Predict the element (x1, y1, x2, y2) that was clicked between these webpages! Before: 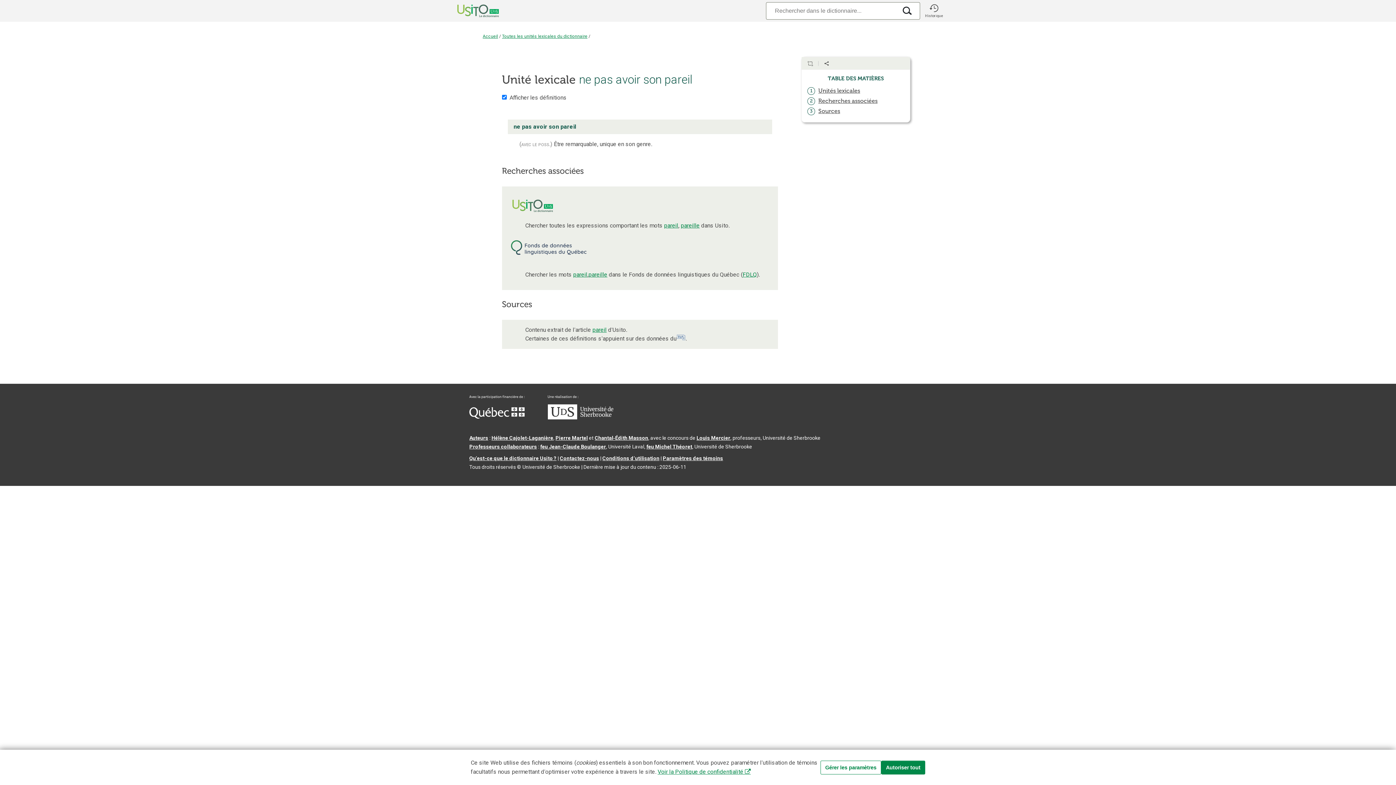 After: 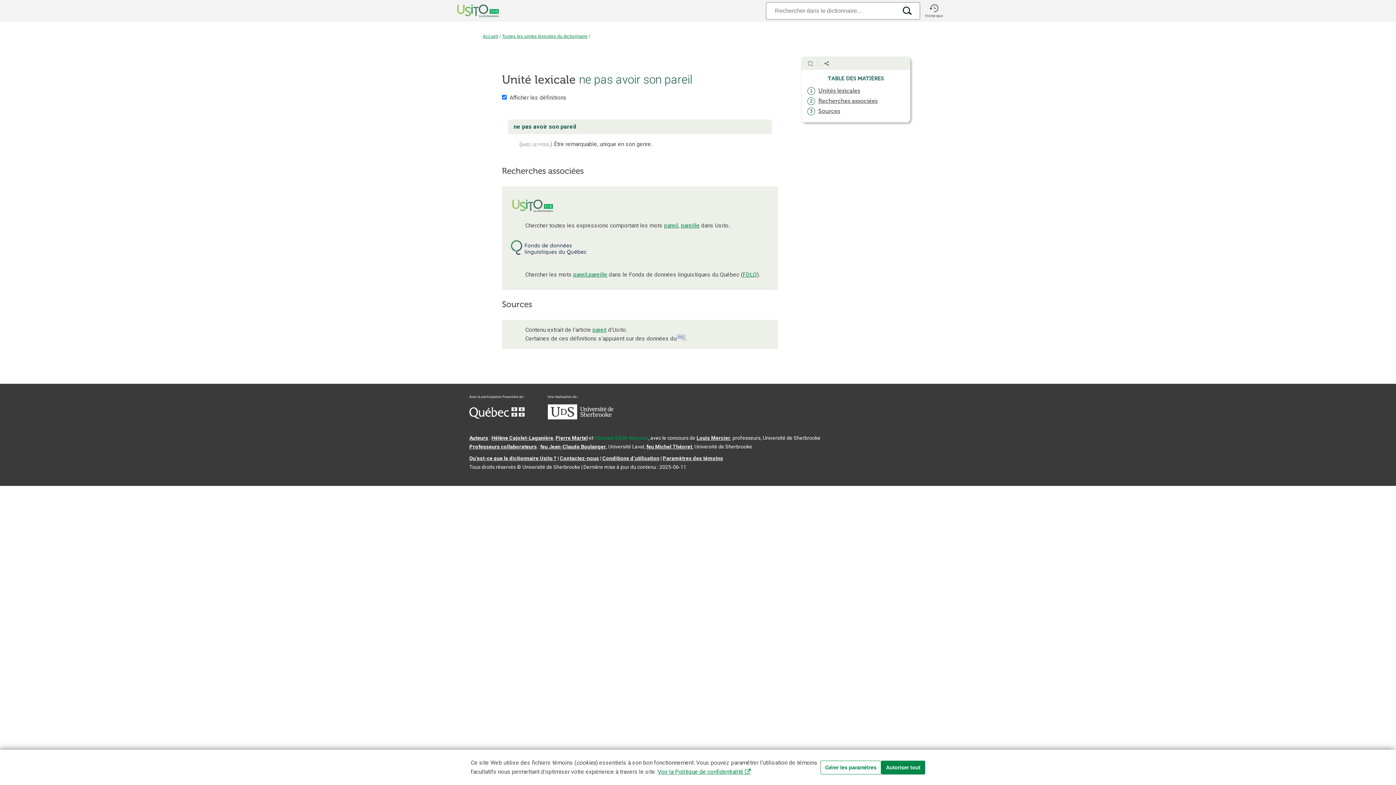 Action: bbox: (594, 435, 648, 441) label: Chantal‑Édith Masson